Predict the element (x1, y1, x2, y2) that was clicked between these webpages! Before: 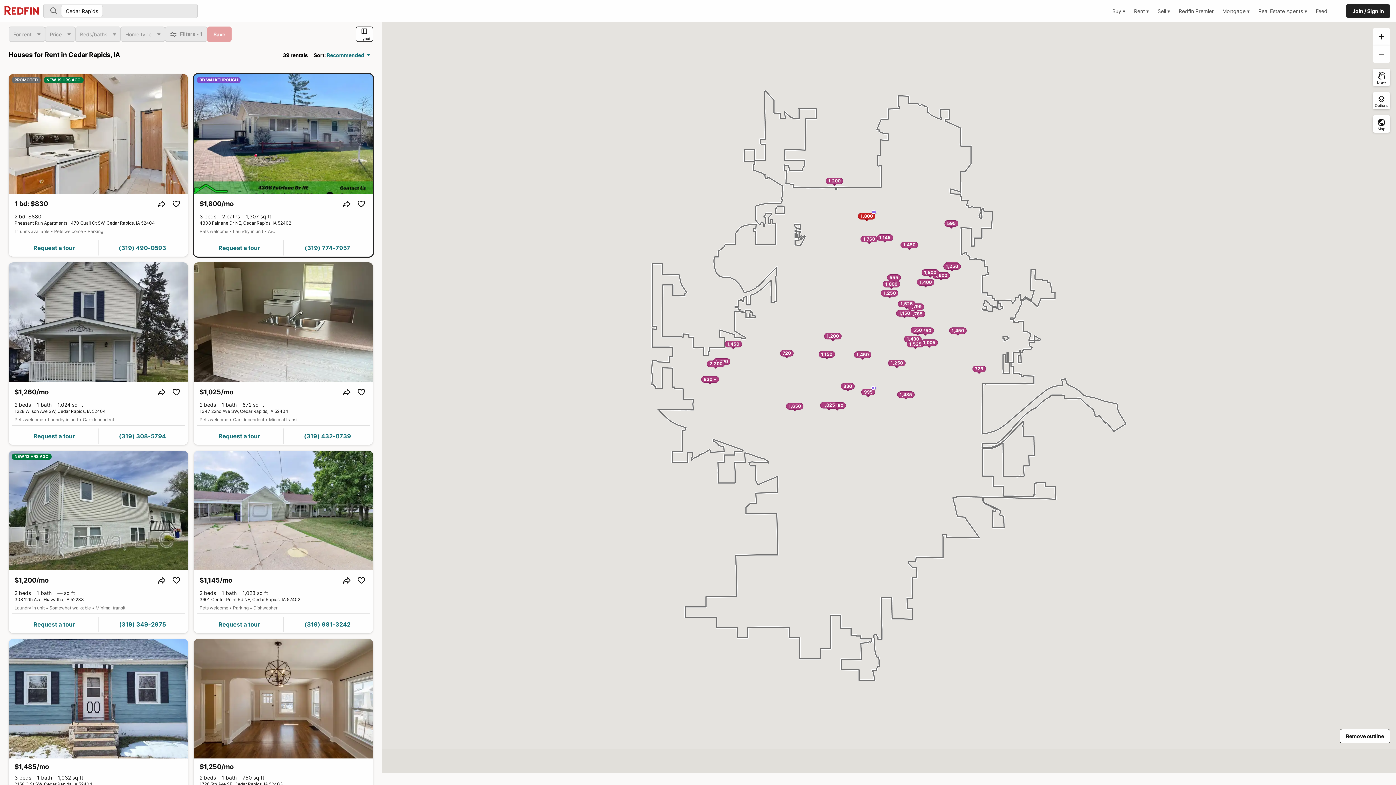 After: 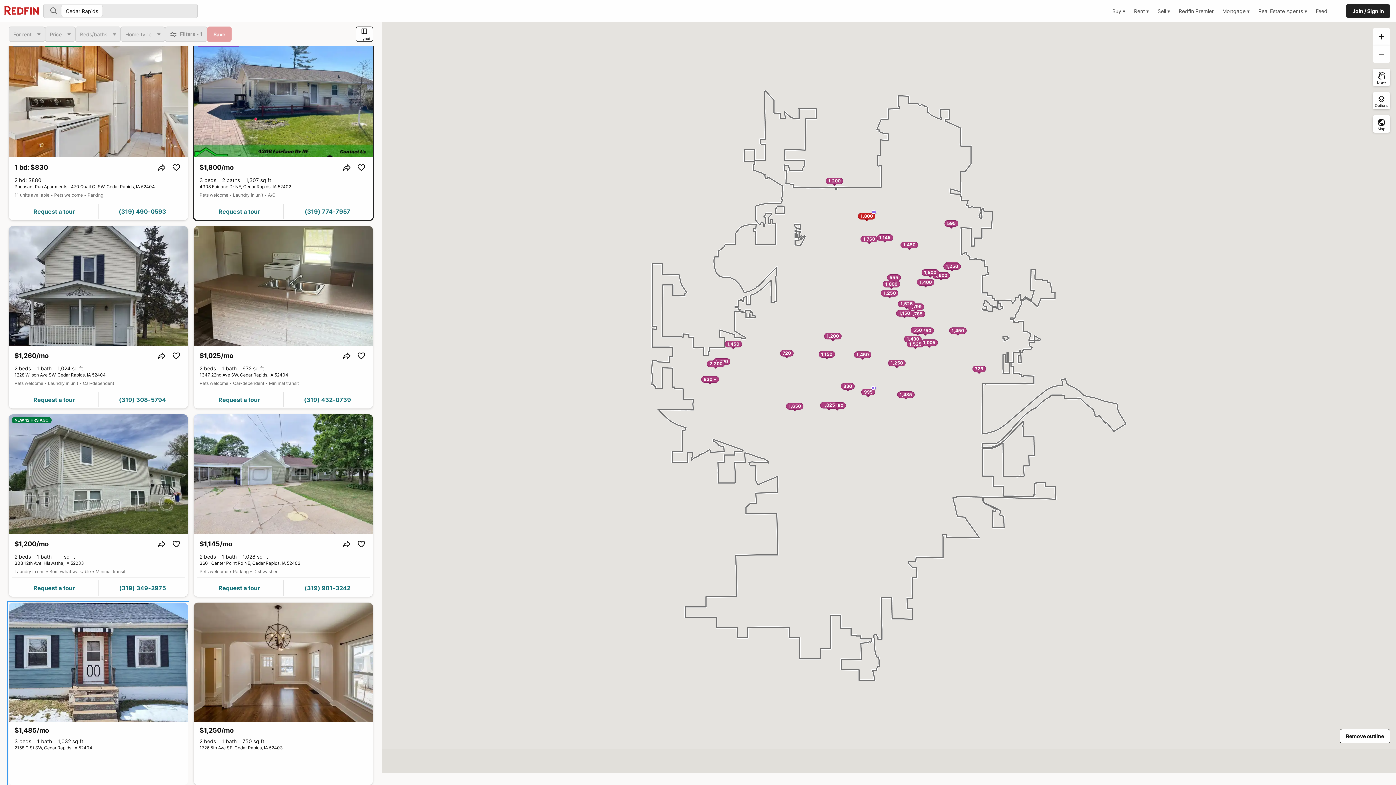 Action: label: Property at 2158 C St SW, Cedar Rapids, IA, 52404, 3 beds, 1 bath, [object Object] bbox: (8, 639, 188, 821)